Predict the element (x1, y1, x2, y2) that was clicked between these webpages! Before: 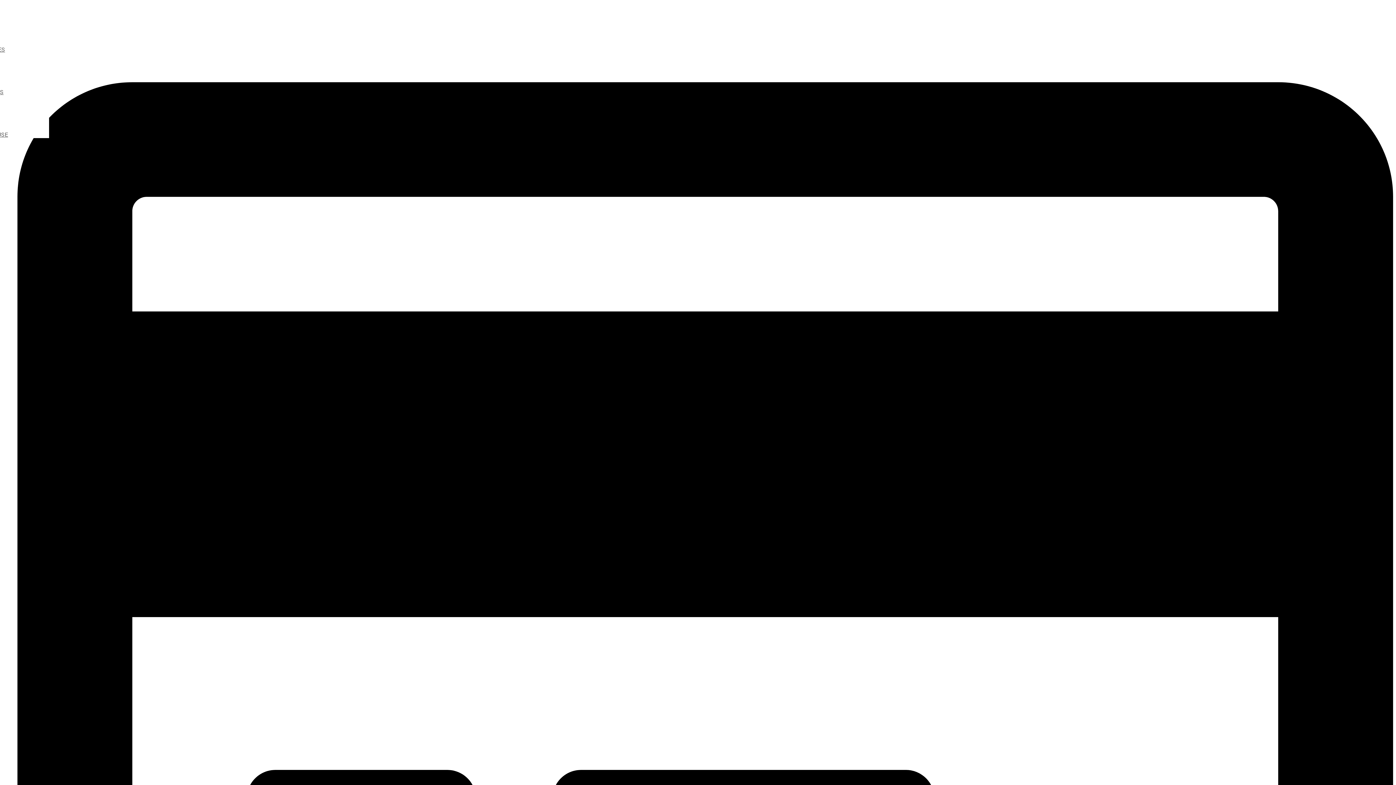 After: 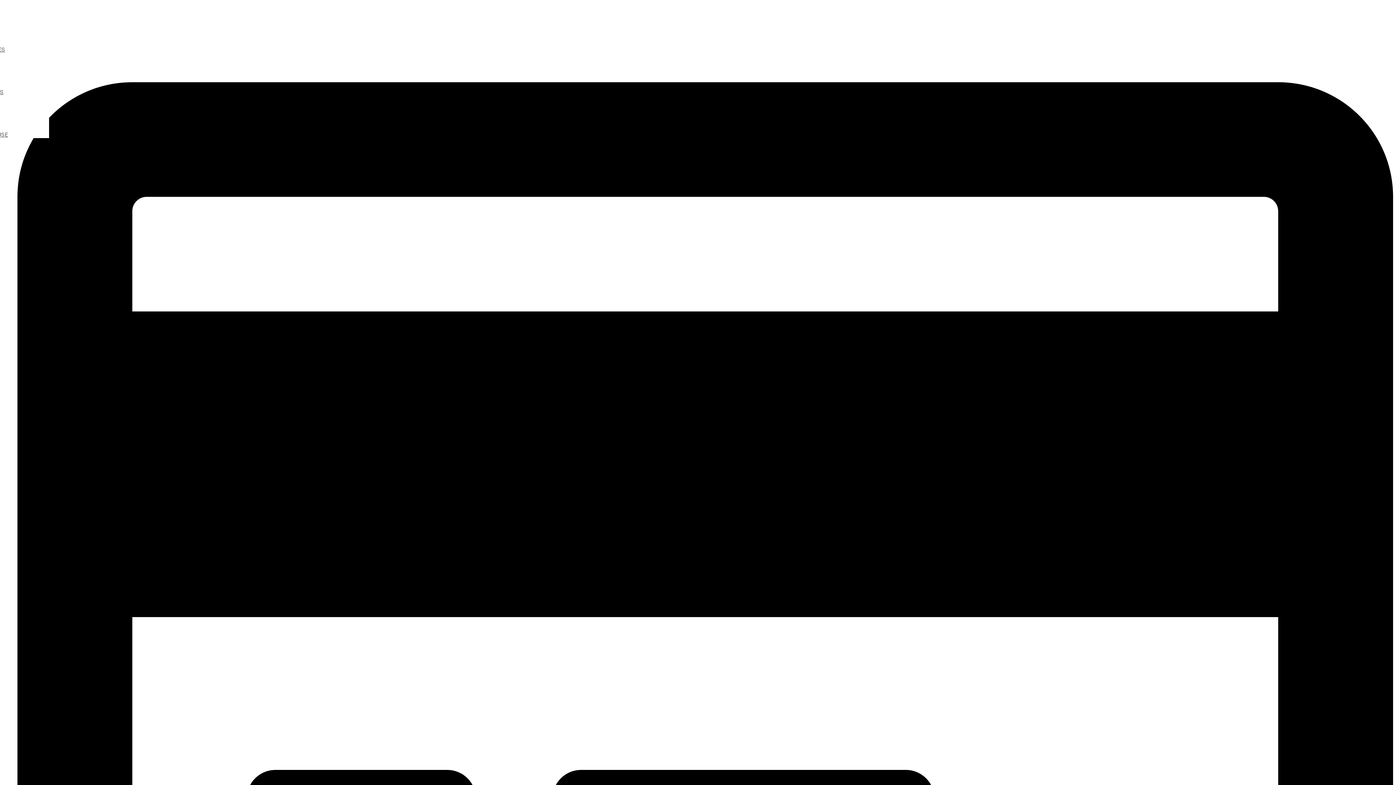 Action: label: A LOT OF DEMOS bbox: (-41, 88, 49, 95)